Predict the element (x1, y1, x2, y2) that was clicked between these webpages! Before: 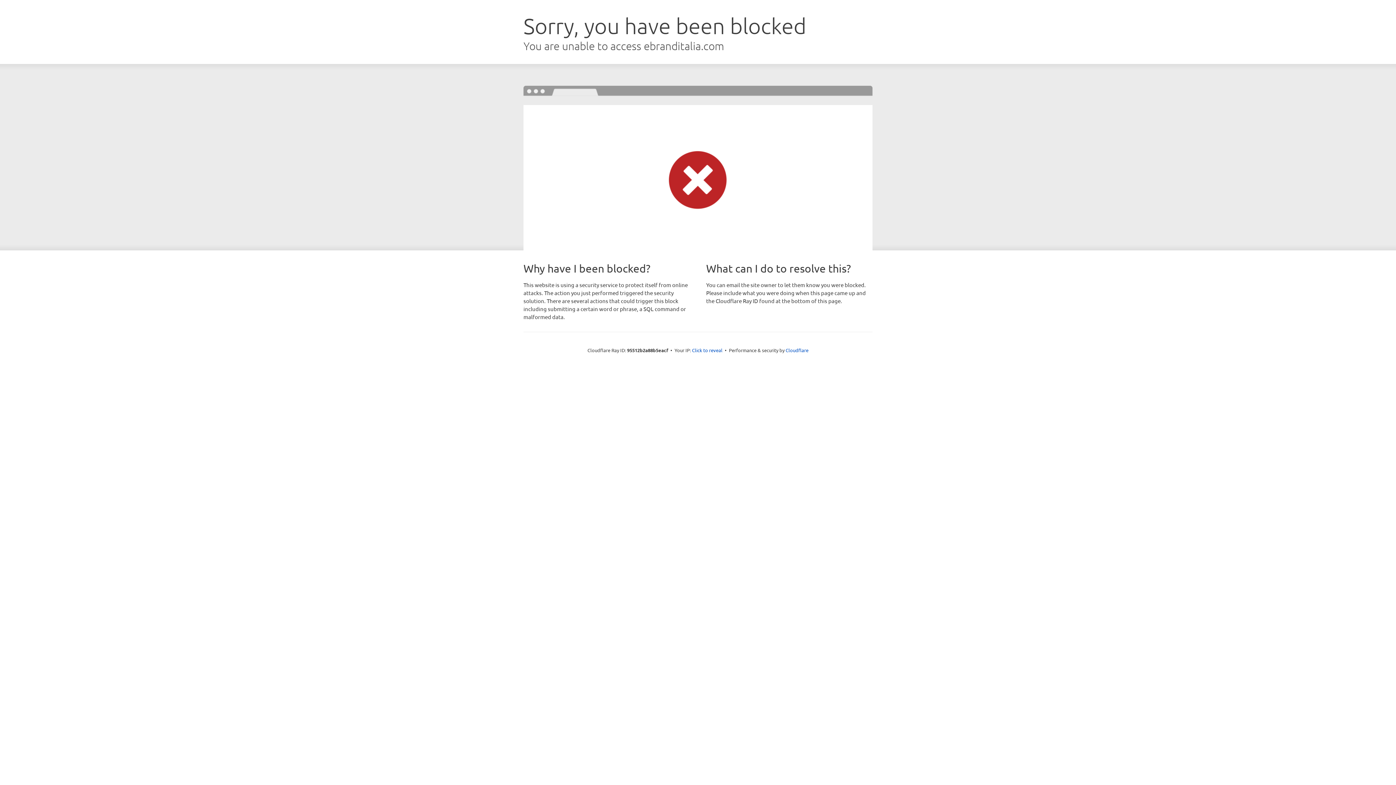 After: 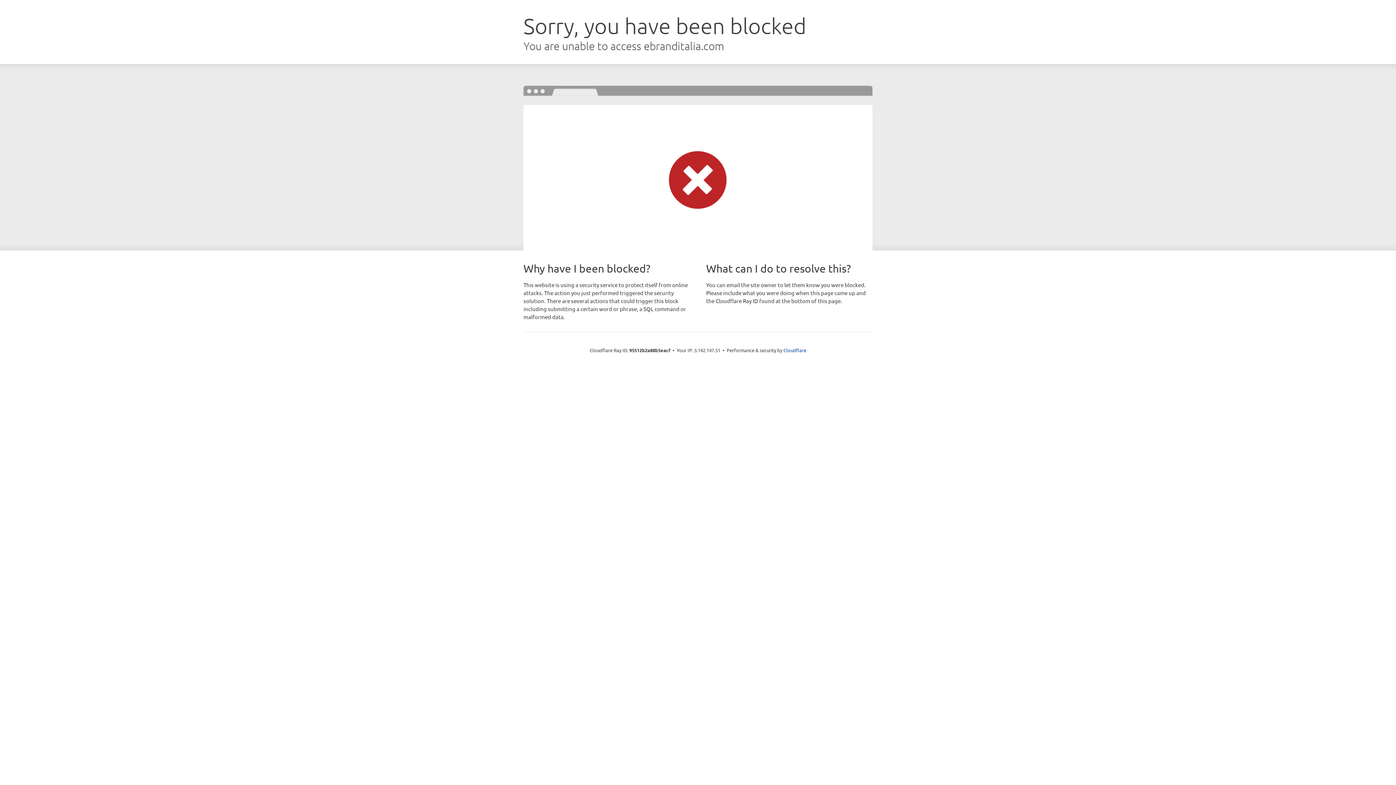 Action: bbox: (692, 346, 722, 353) label: Click to reveal